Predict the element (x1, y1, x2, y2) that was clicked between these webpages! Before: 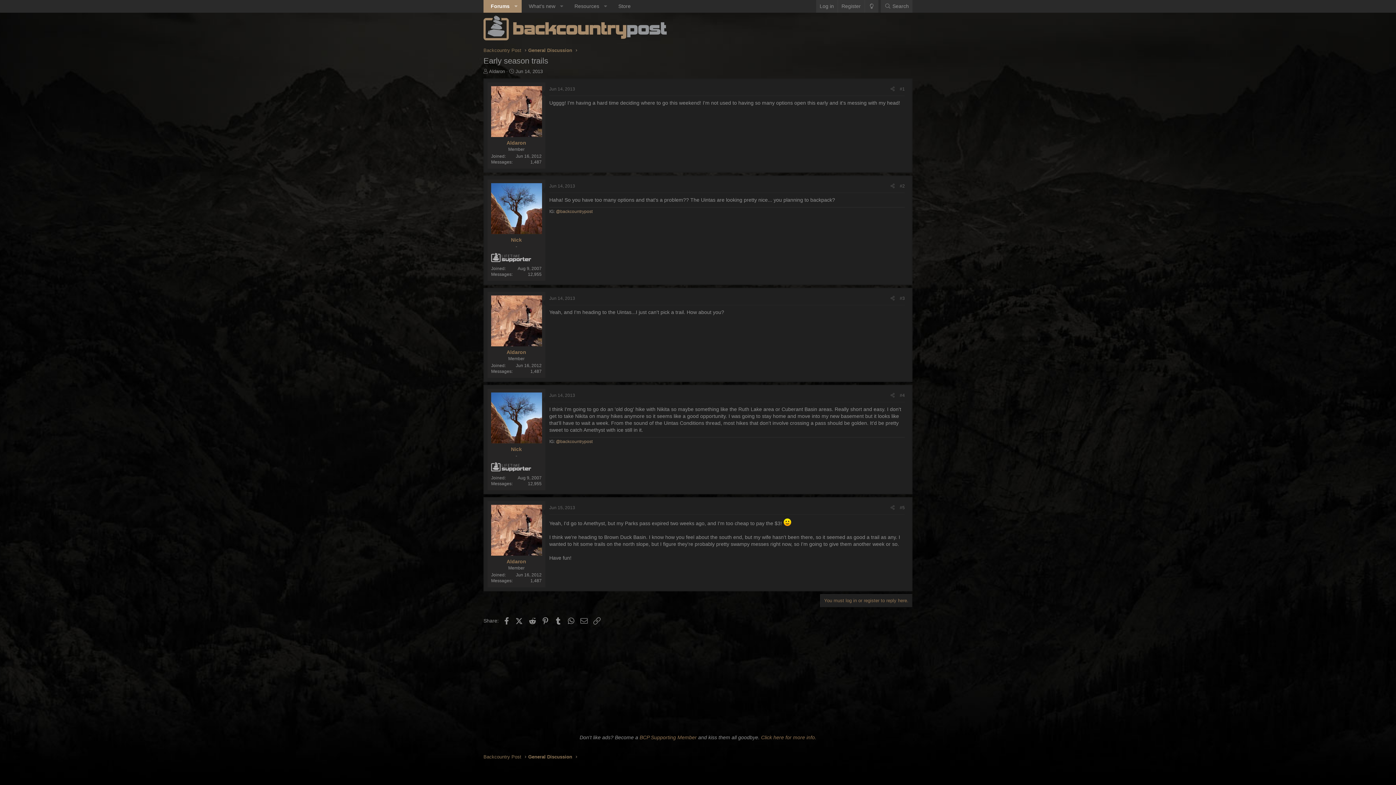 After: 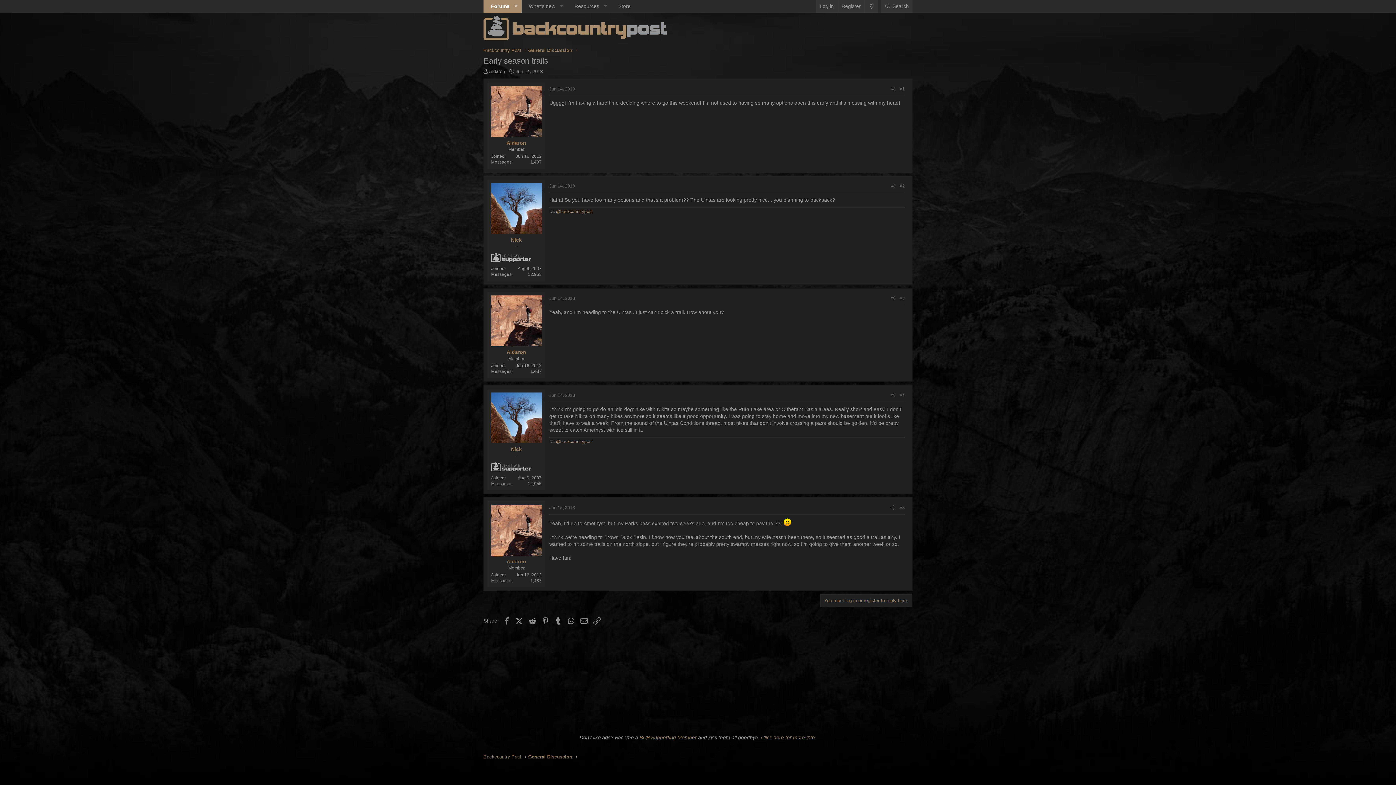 Action: bbox: (515, 68, 542, 74) label: Jun 14, 2013